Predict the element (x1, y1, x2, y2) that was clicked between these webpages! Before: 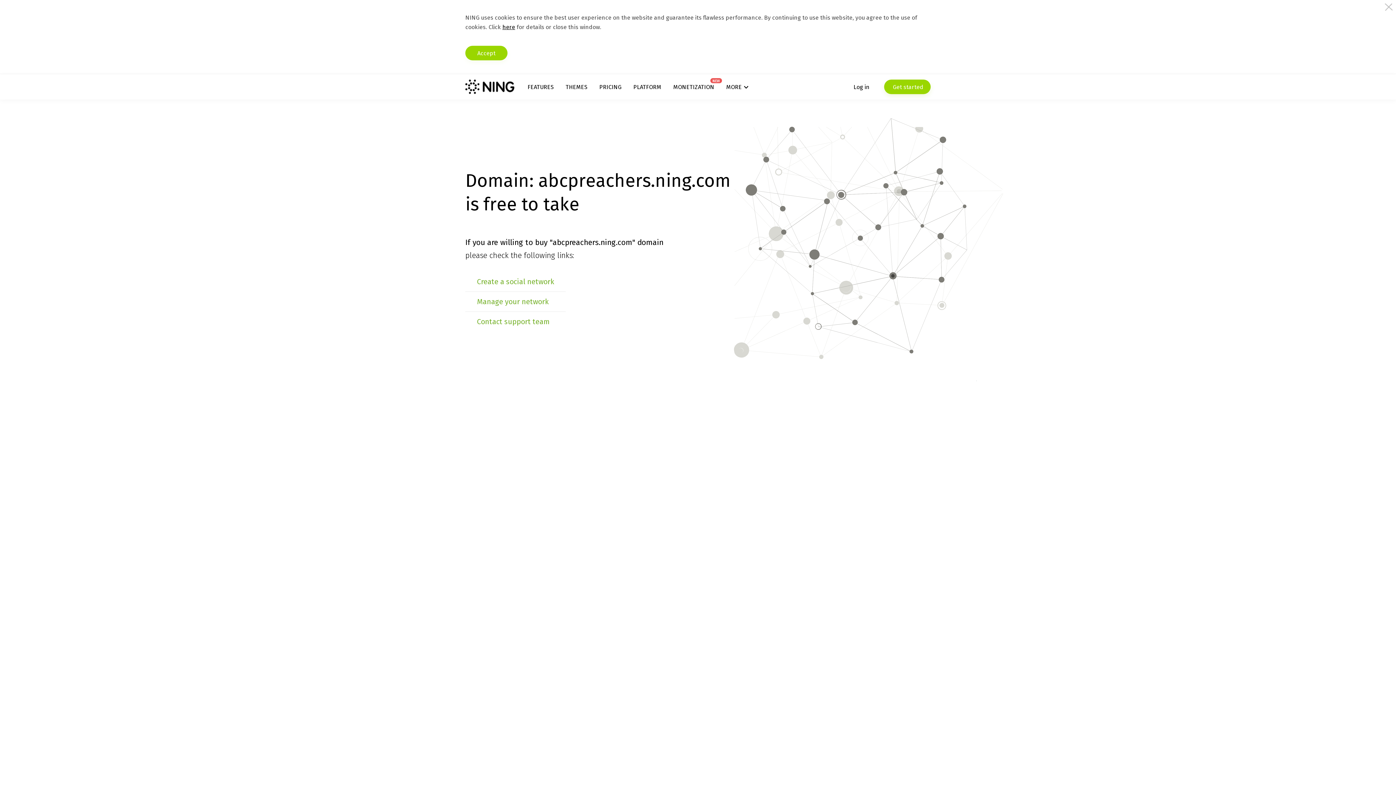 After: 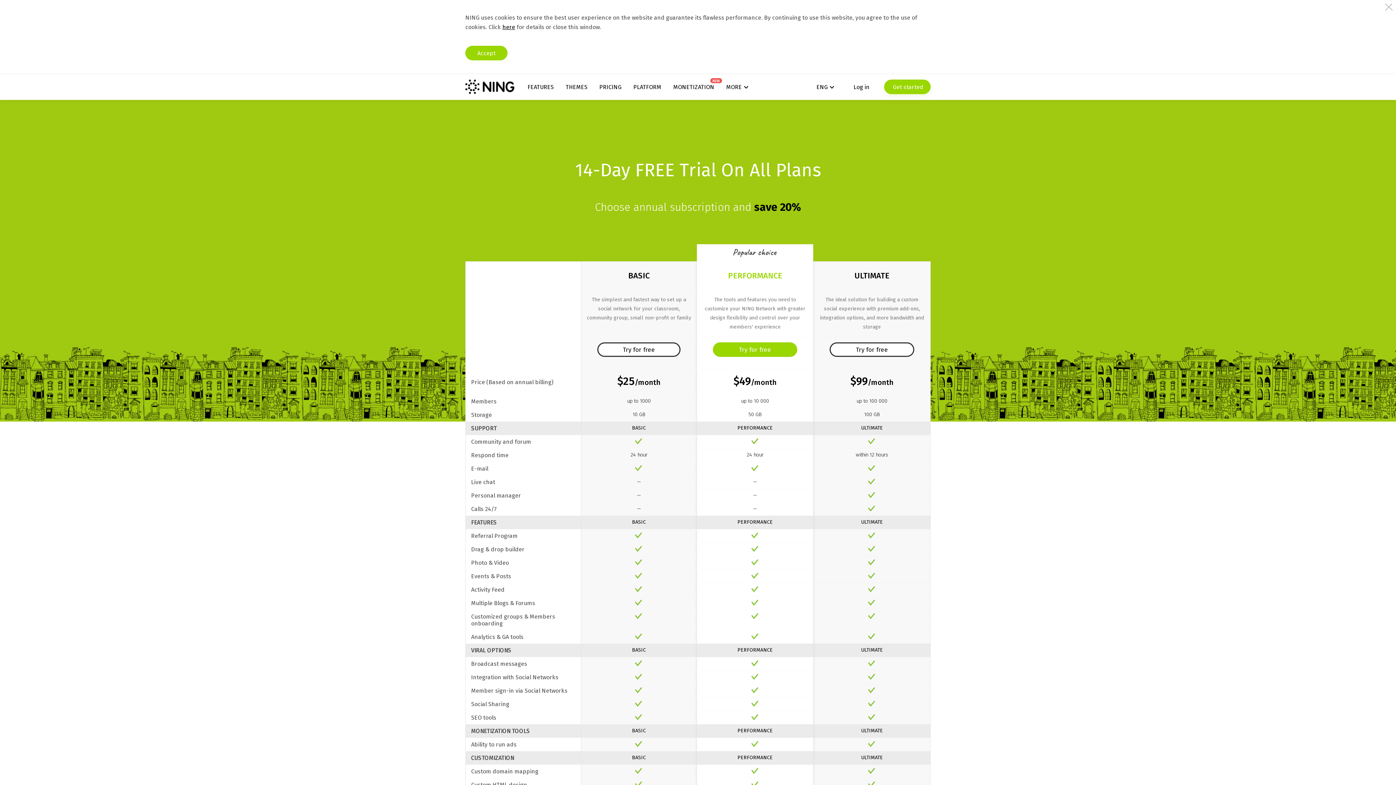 Action: bbox: (599, 83, 621, 90) label: PRICING